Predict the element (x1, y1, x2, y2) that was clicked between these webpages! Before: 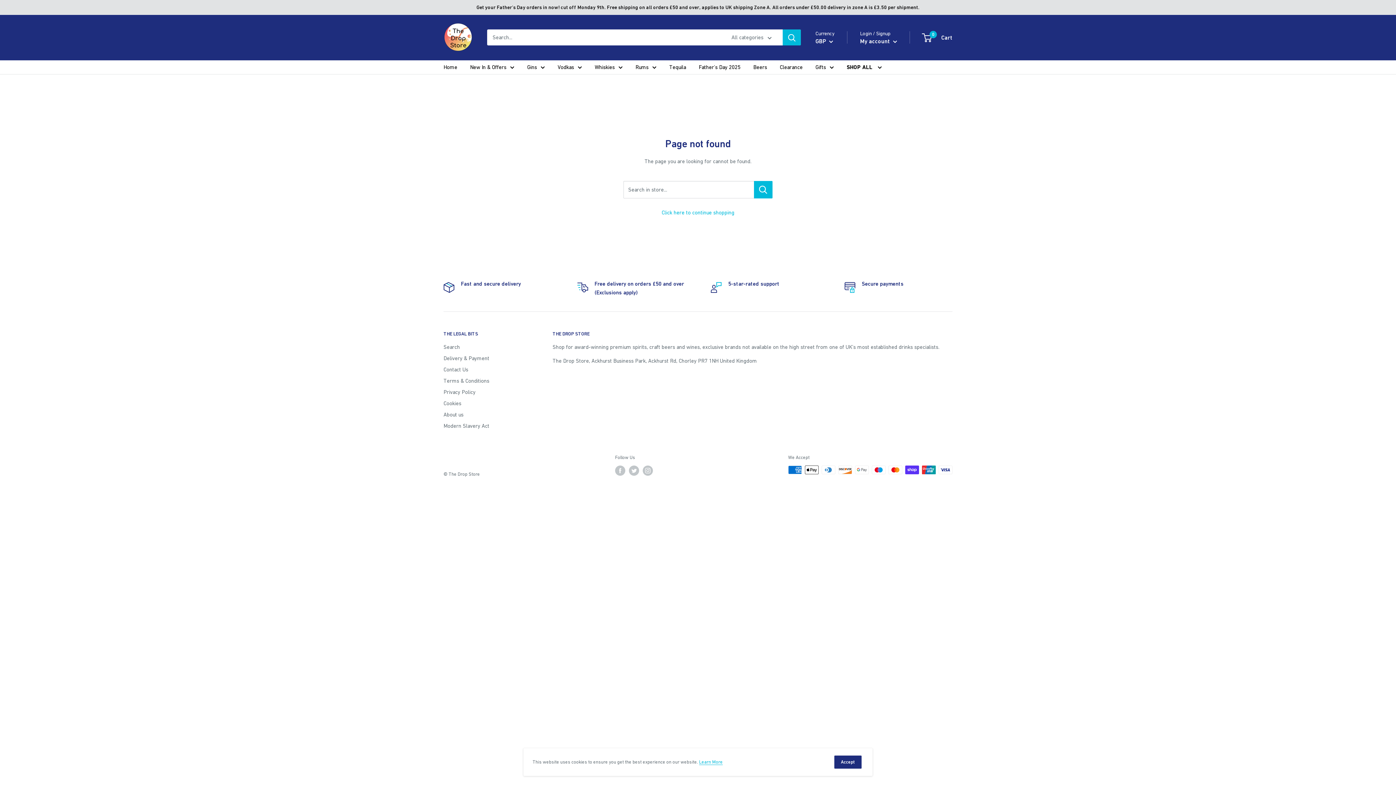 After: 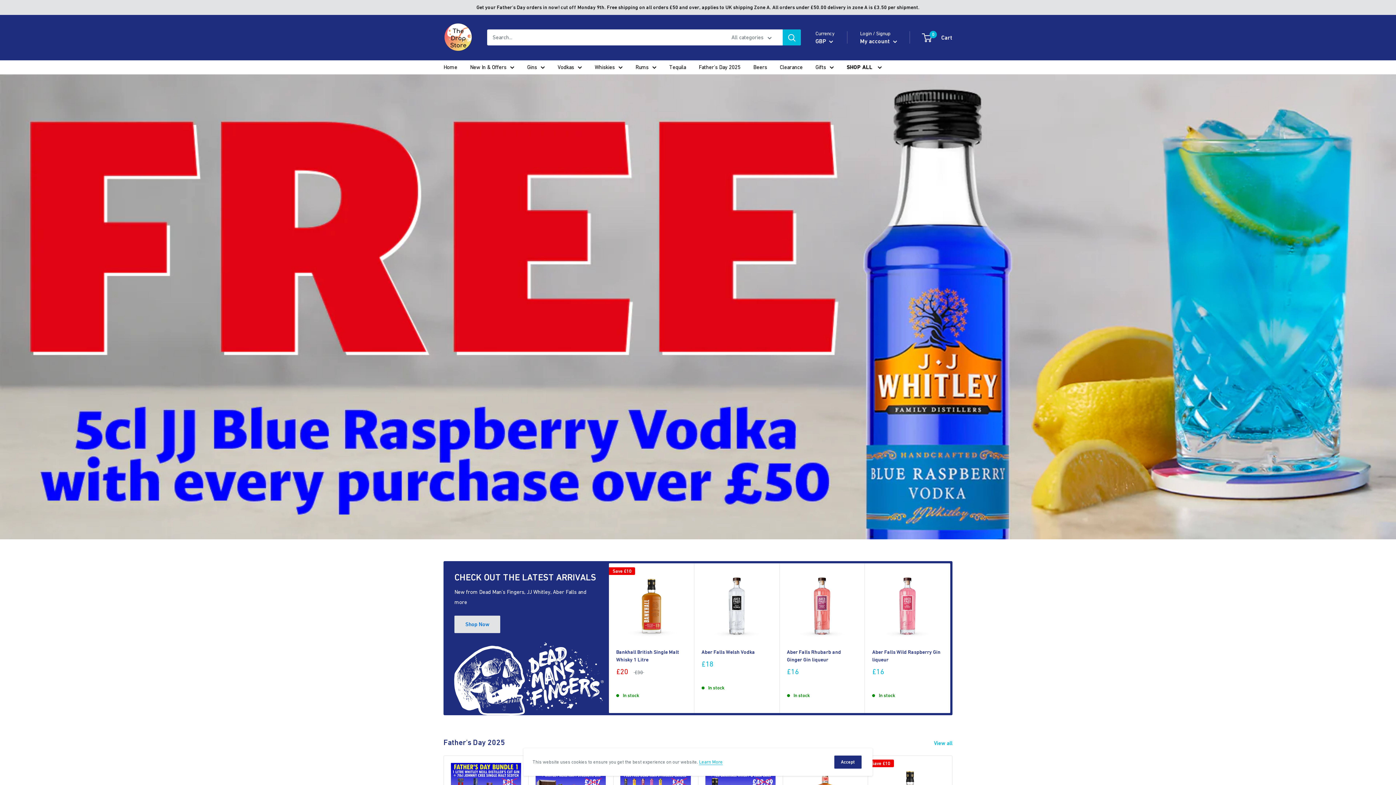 Action: label: Home bbox: (443, 62, 457, 72)